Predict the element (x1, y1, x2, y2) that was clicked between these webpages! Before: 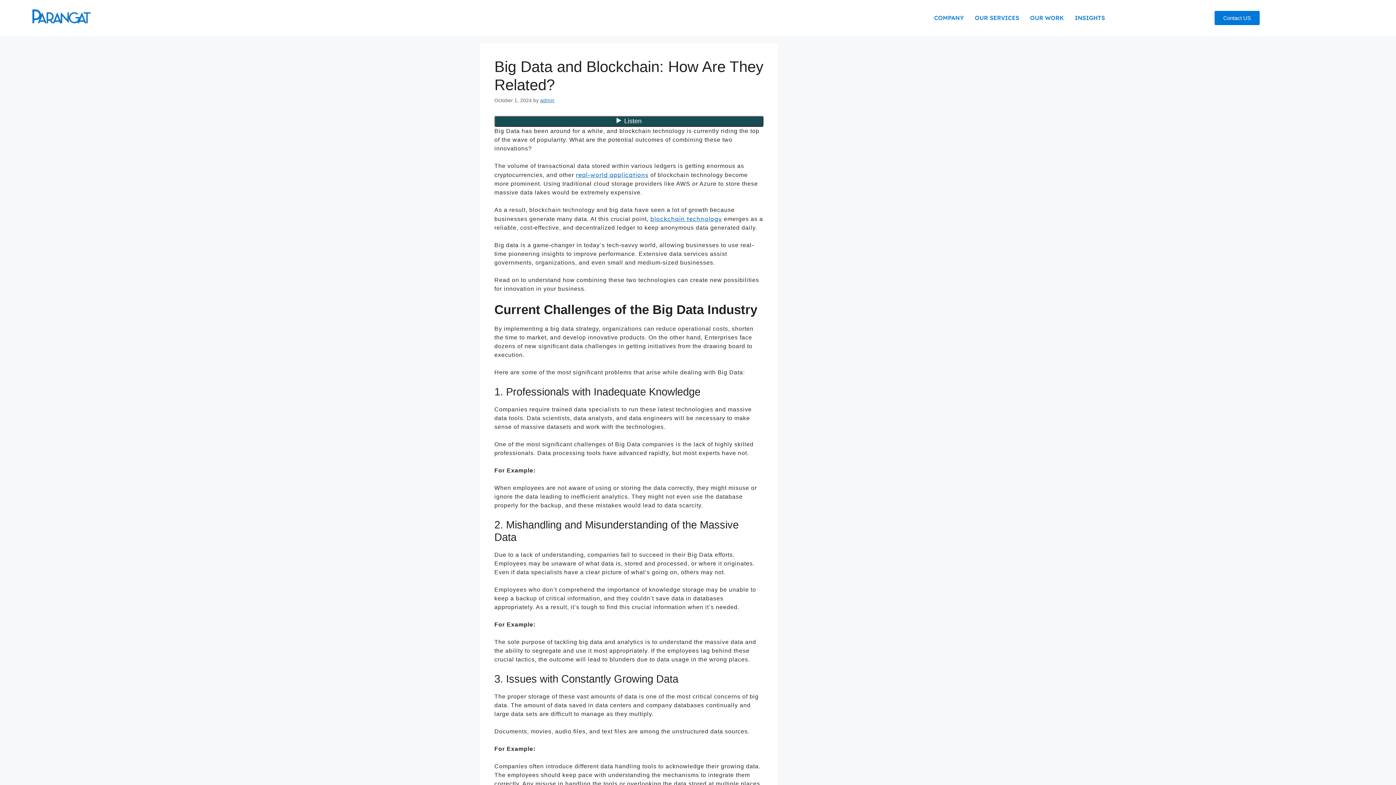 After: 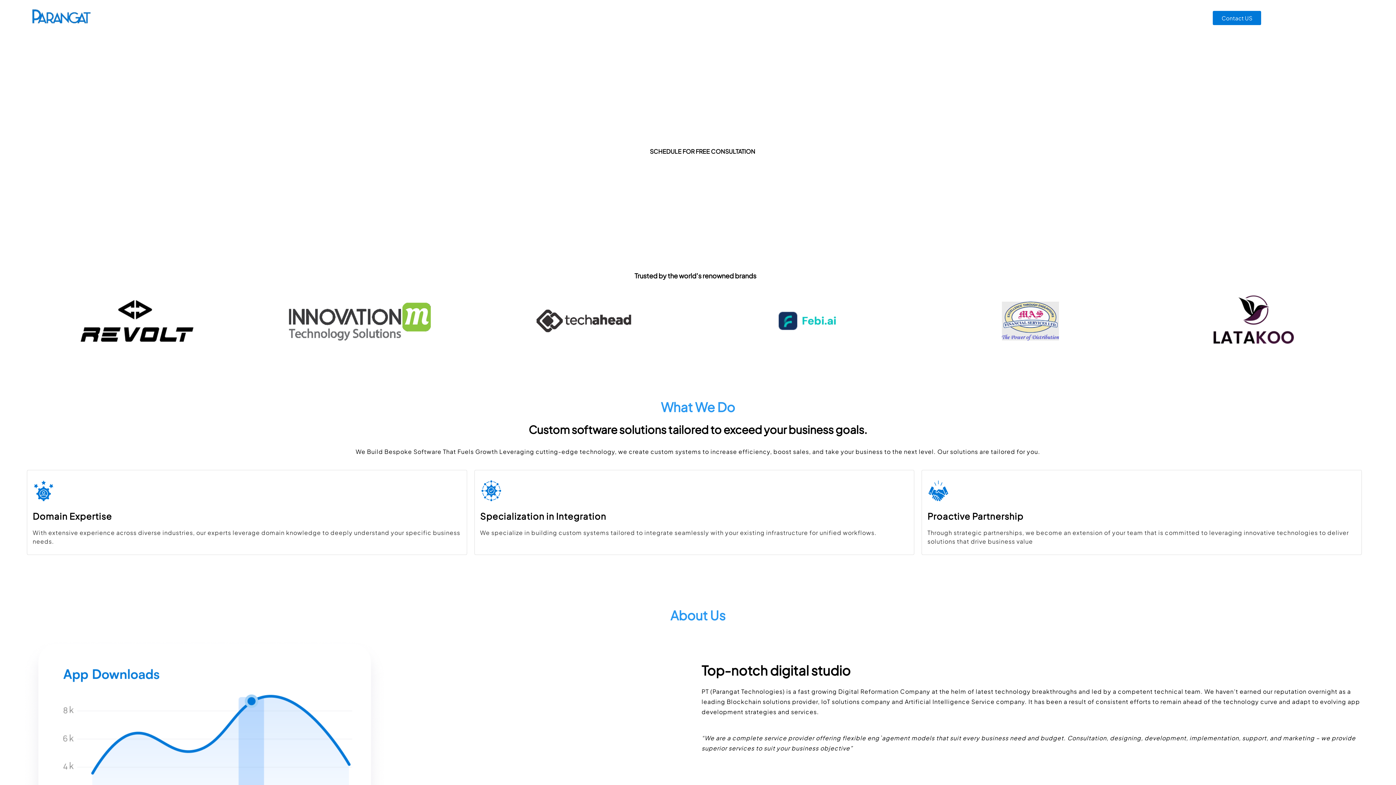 Action: bbox: (28, 6, 93, 25)